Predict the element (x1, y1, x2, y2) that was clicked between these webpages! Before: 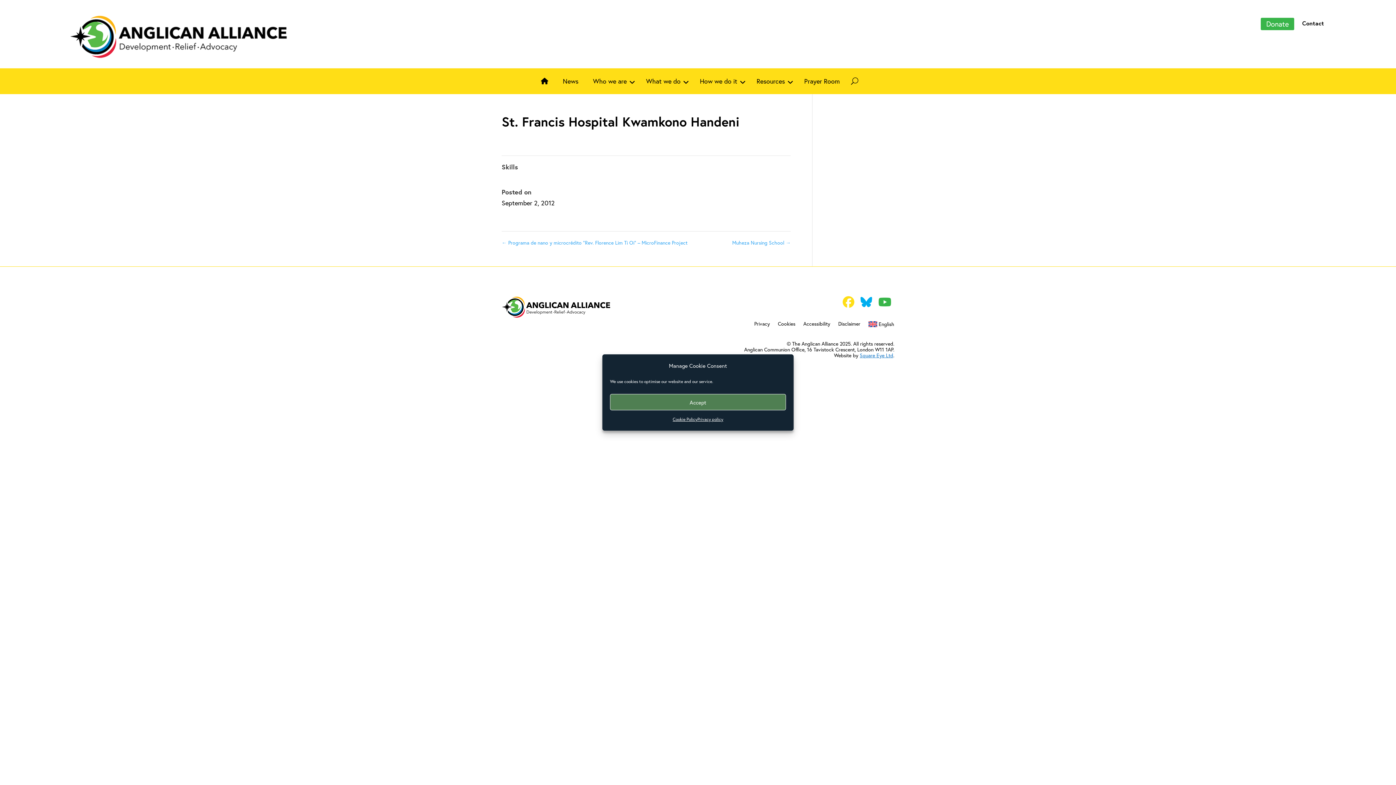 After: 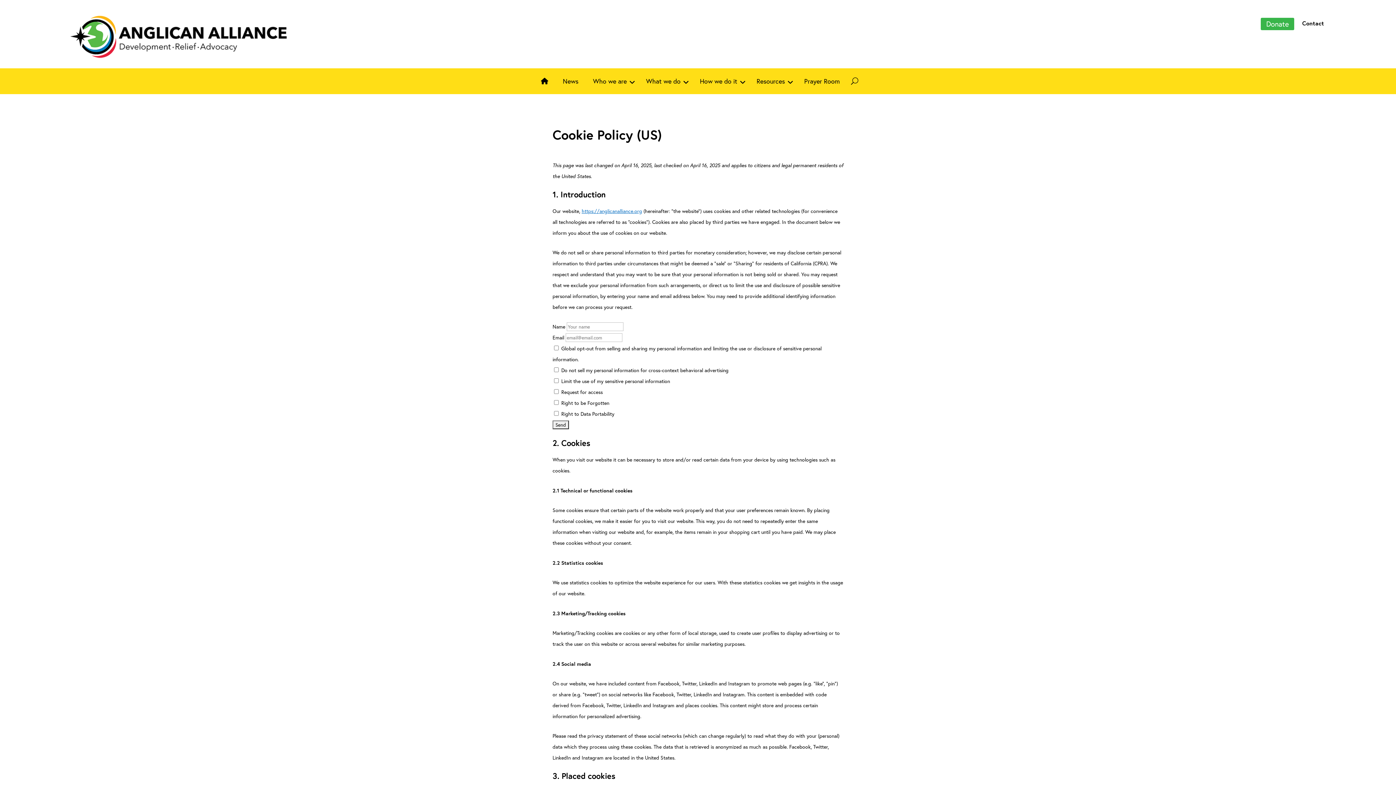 Action: bbox: (778, 321, 795, 330) label: Cookies